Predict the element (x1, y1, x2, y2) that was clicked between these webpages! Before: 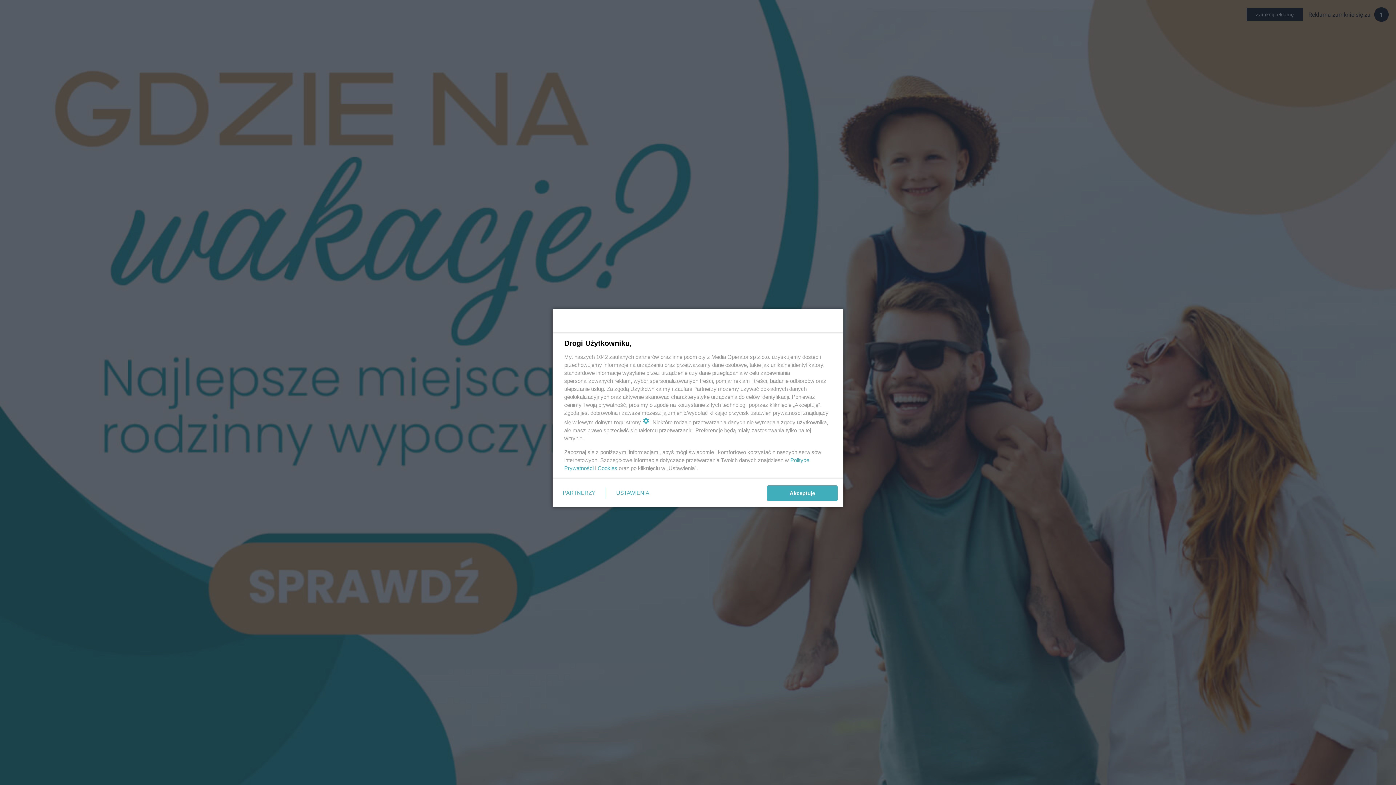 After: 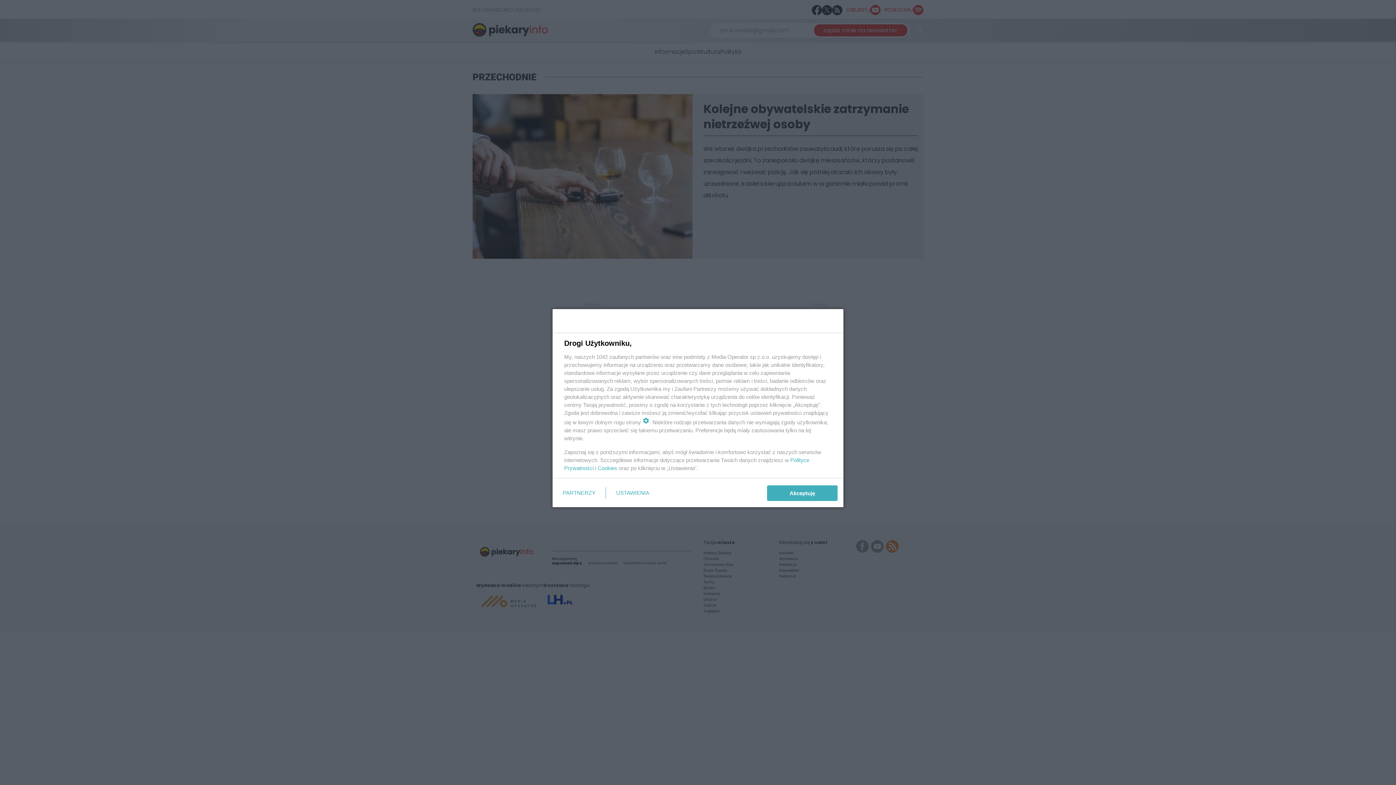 Action: label: Cookies bbox: (597, 465, 617, 471)